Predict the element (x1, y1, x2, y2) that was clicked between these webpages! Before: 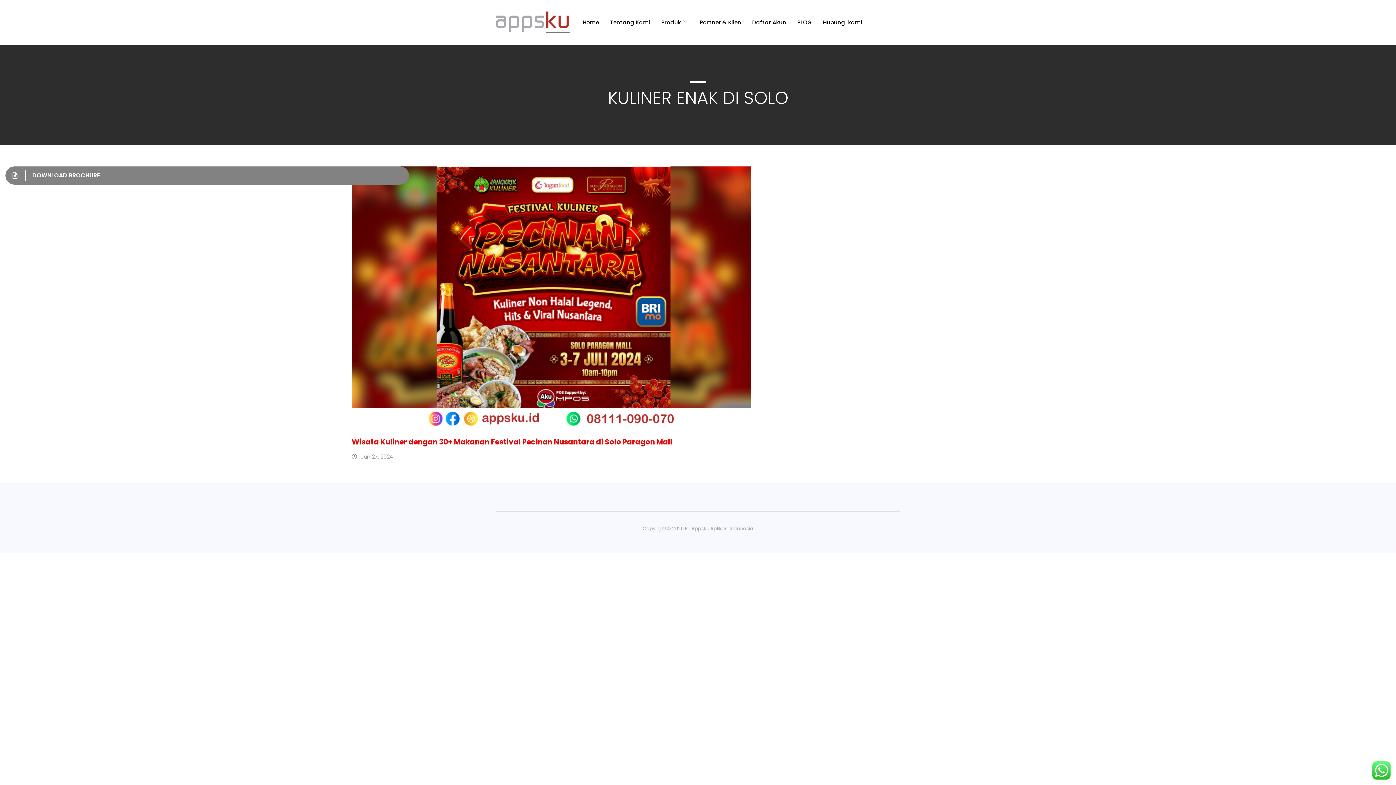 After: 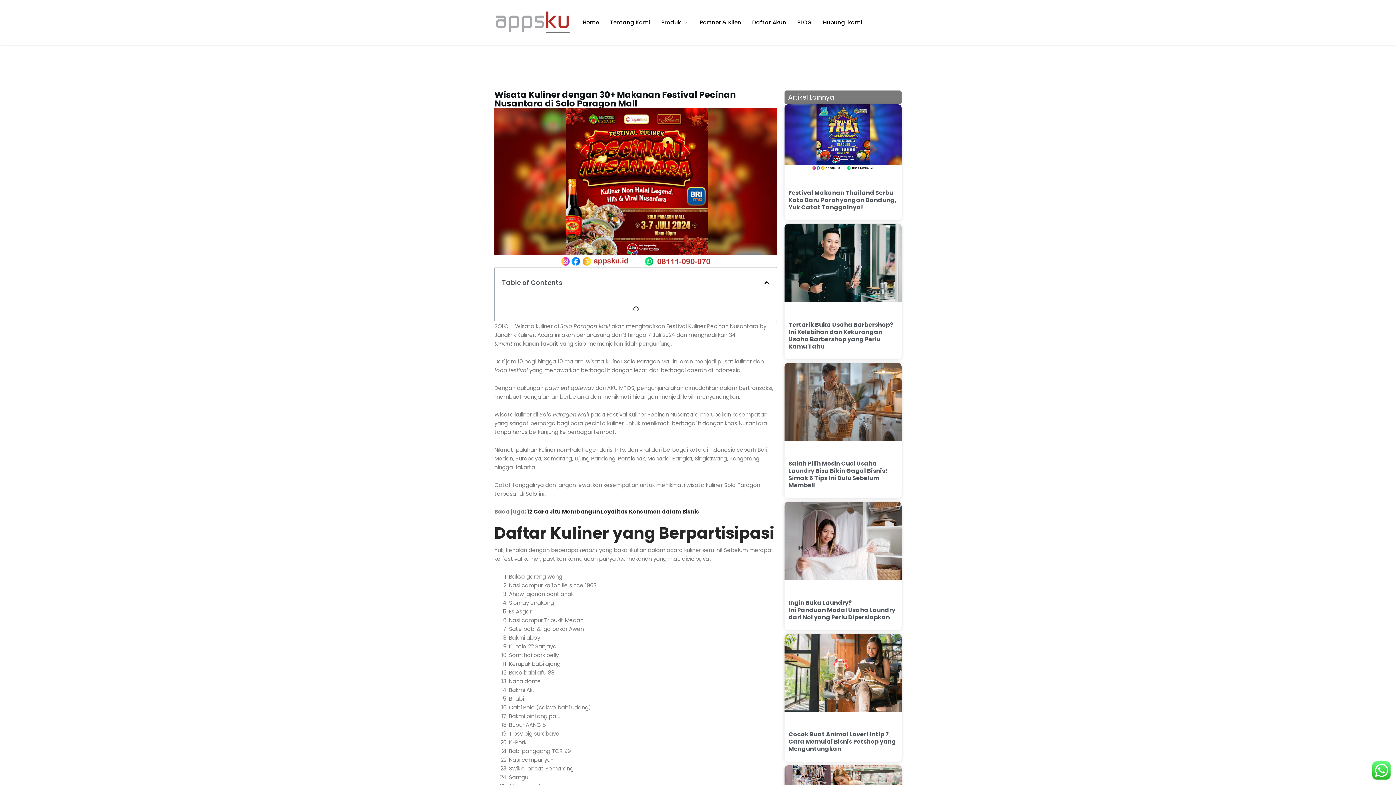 Action: bbox: (351, 437, 672, 447) label: Wisata Kuliner dengan 30+ Makanan Festival Pecinan Nusantara di Solo Paragon Mall